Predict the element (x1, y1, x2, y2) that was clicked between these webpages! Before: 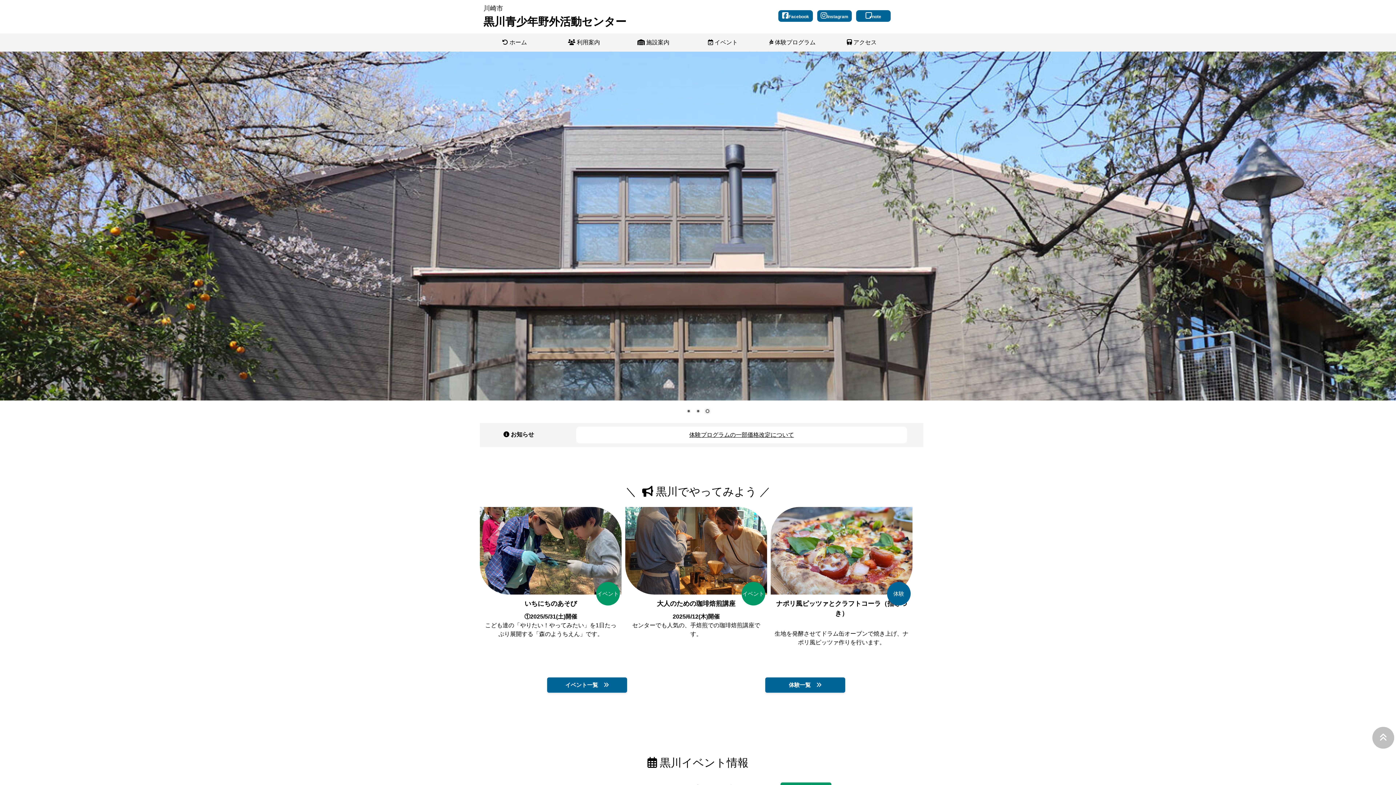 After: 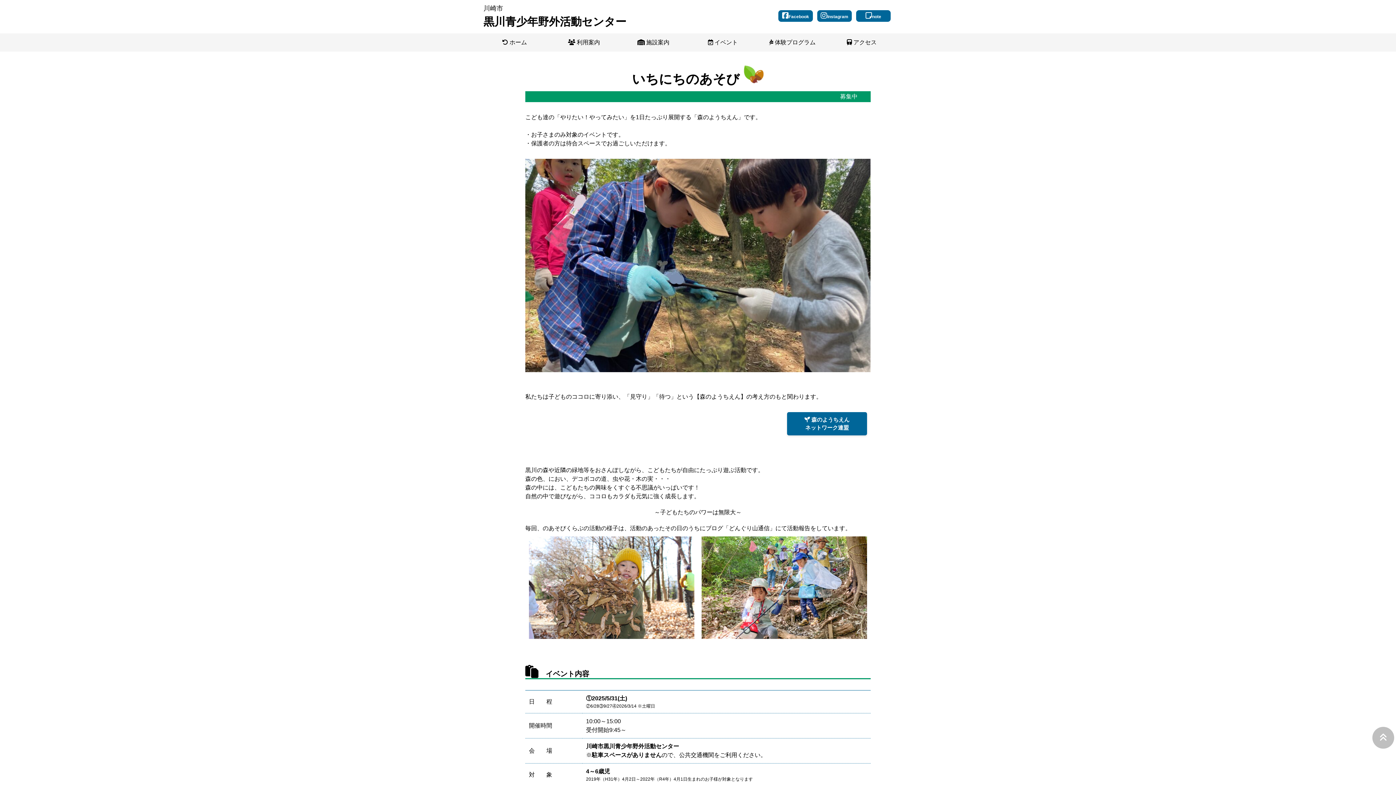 Action: label: イベント

いちにちのあそび

①2025/5/31(土)開催

こども達の「やりたい！やってみたい」を1日たっぷり展開する「森のようちえん」です。 bbox: (480, 591, 621, 638)